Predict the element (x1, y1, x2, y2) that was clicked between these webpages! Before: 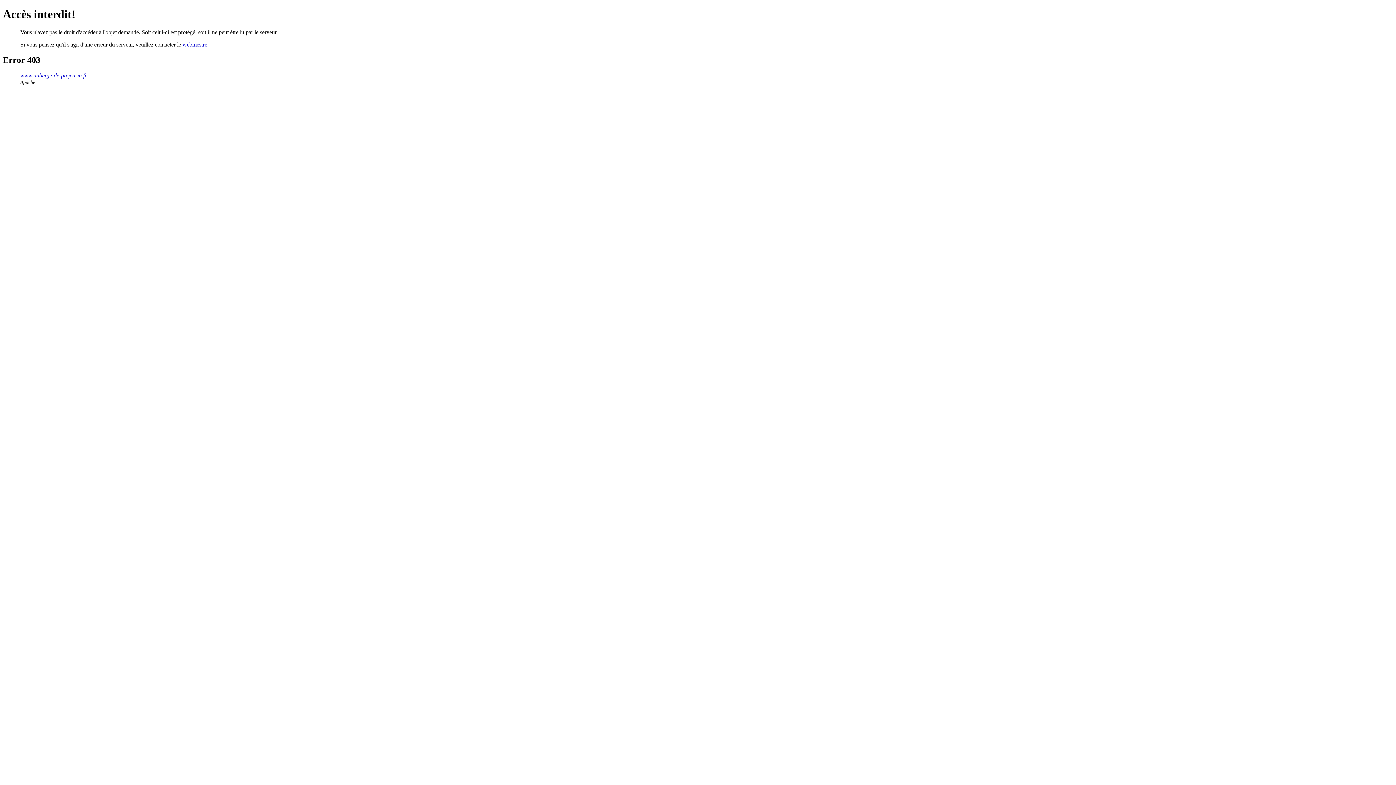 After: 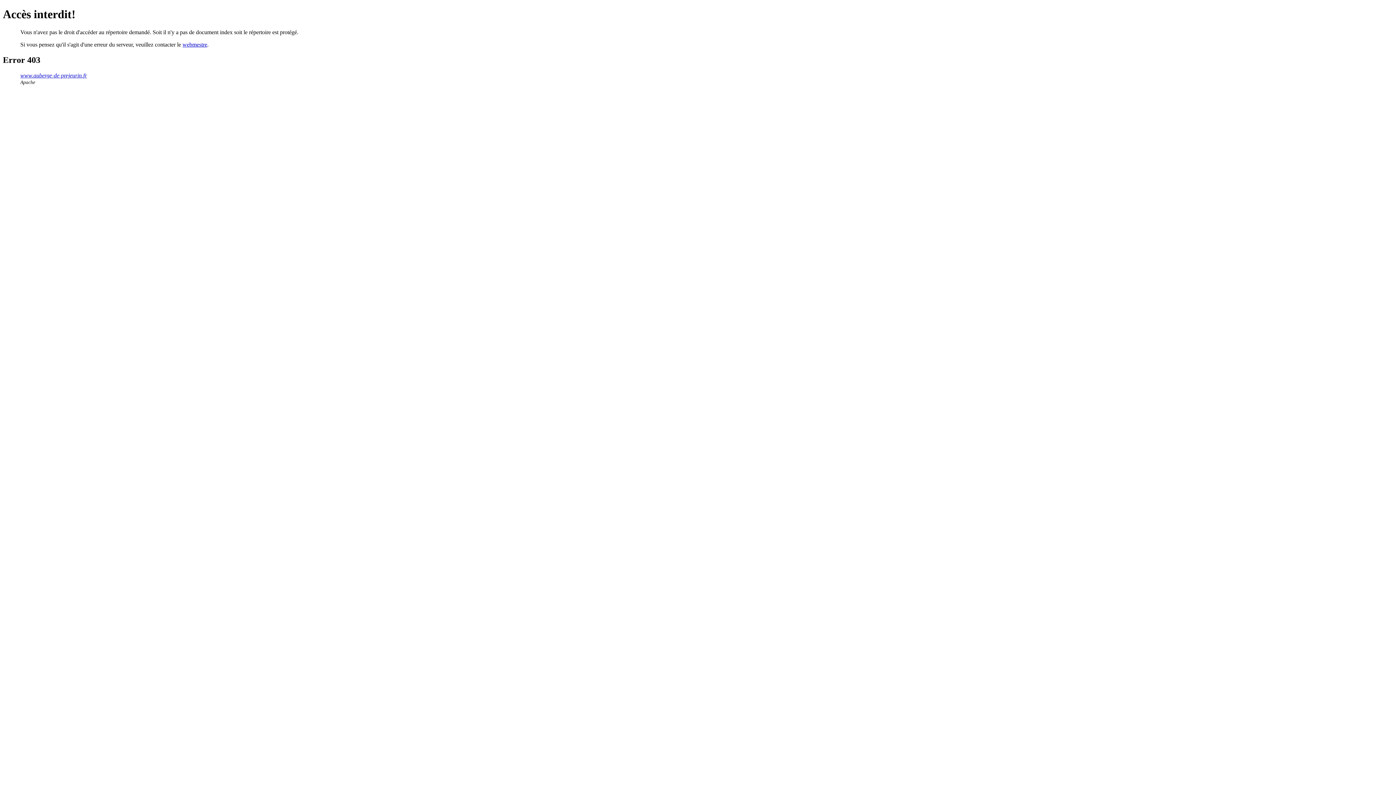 Action: label: www.auberge-de-prejeurin.fr bbox: (20, 72, 86, 78)